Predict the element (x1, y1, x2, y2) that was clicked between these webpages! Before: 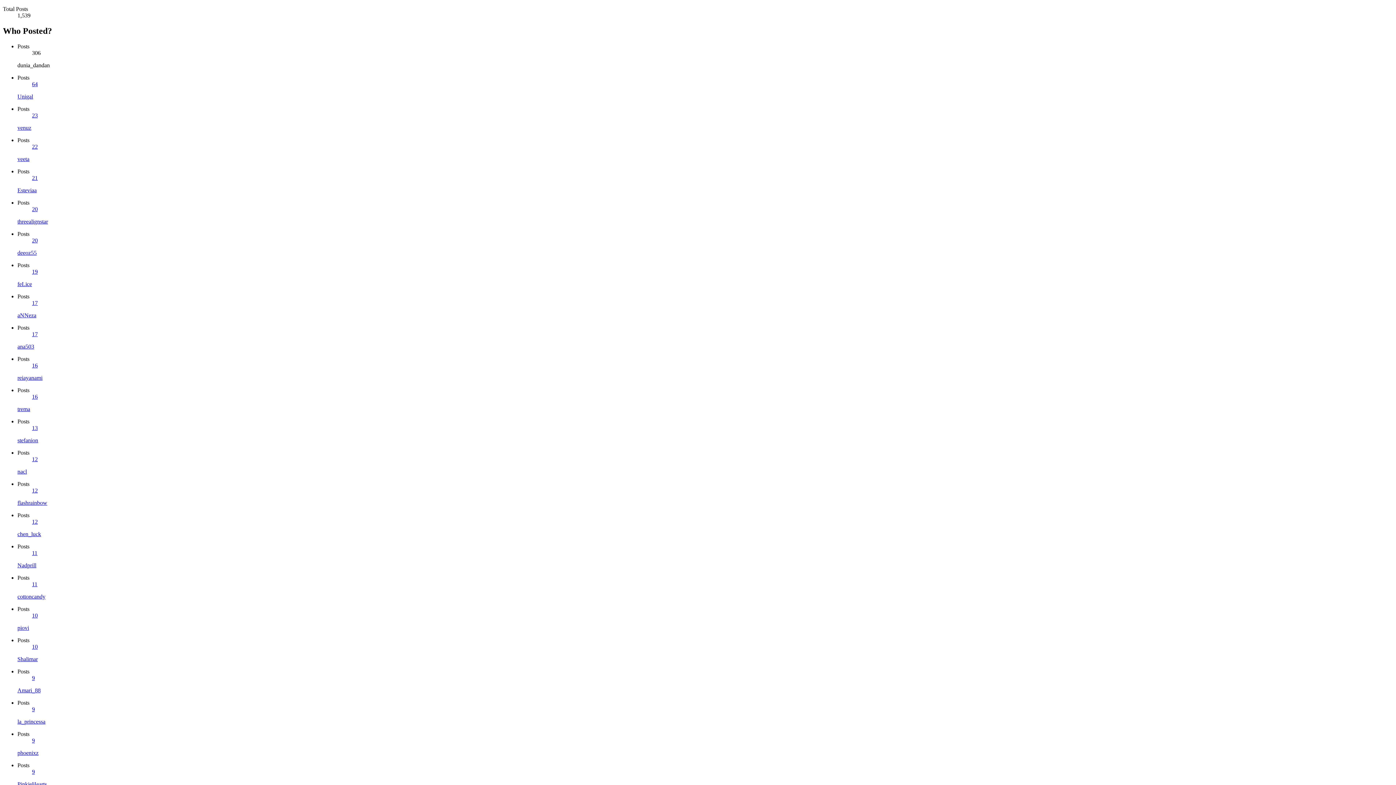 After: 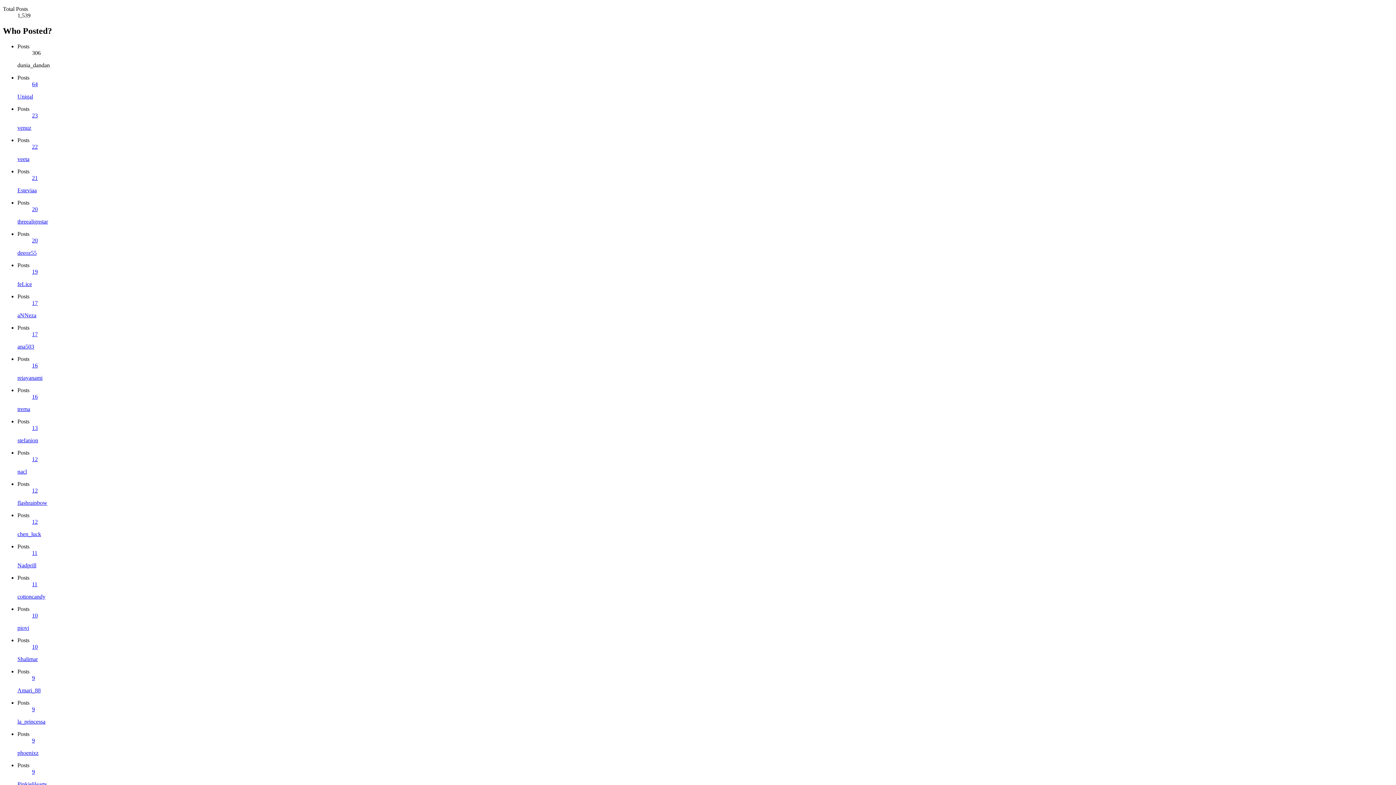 Action: label: Esteviaa bbox: (17, 187, 36, 193)